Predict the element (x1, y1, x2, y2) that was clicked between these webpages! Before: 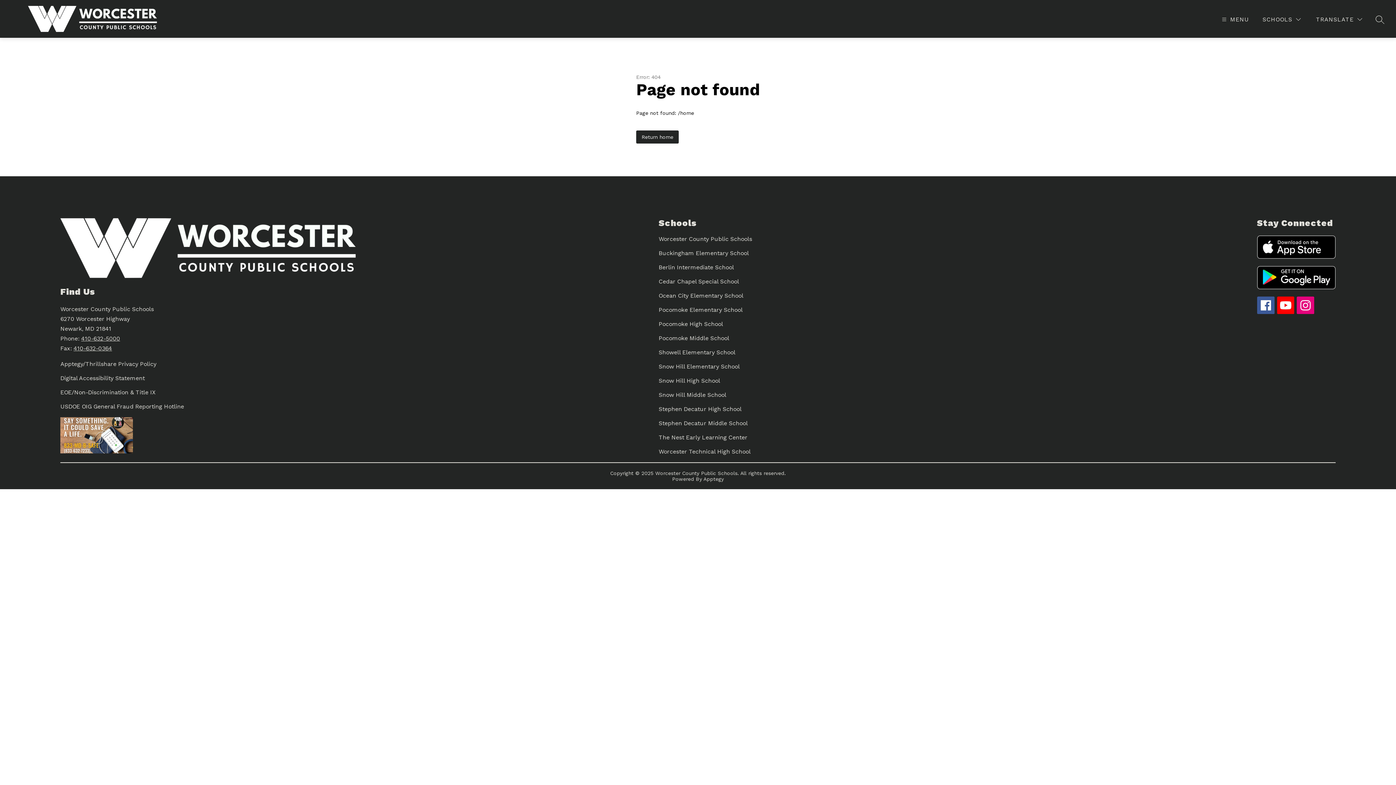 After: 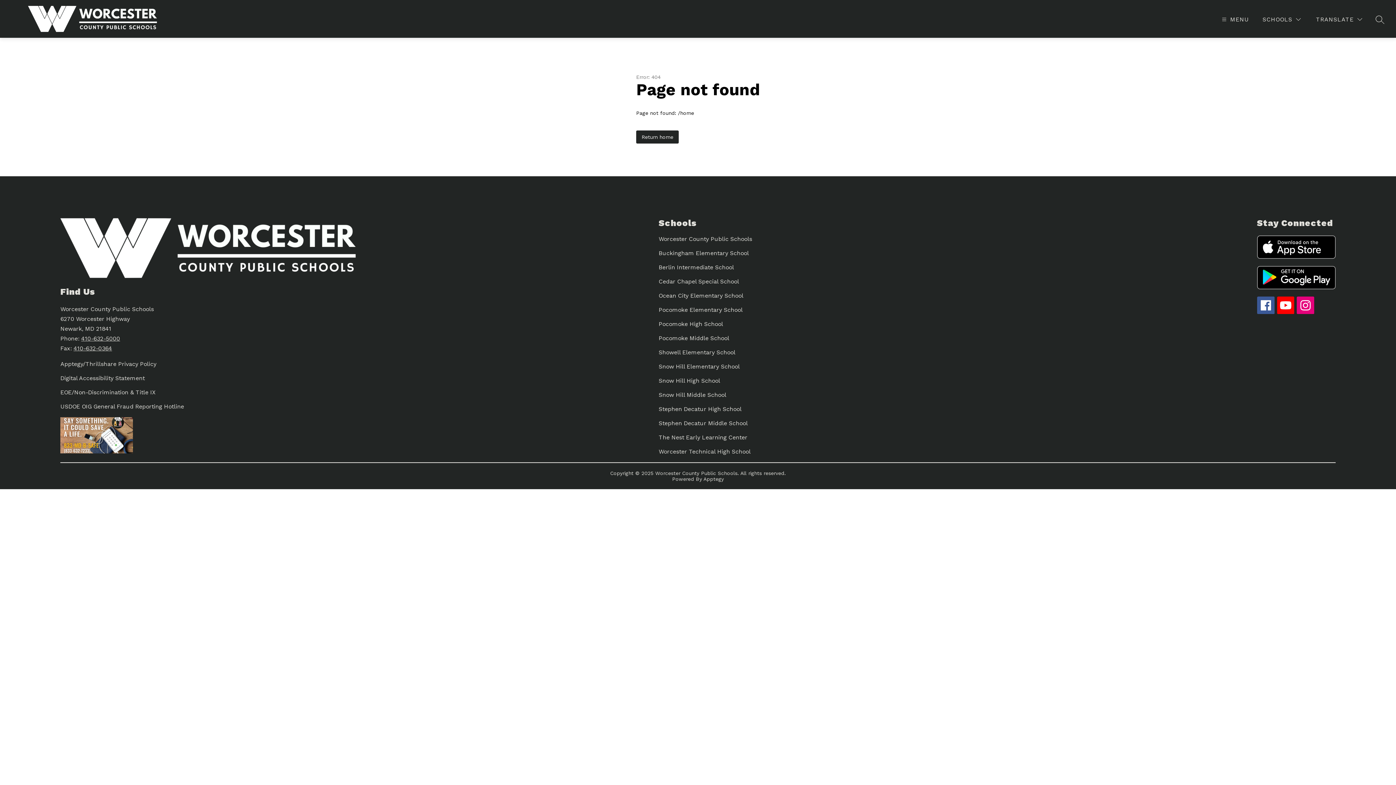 Action: bbox: (1297, 296, 1314, 314)